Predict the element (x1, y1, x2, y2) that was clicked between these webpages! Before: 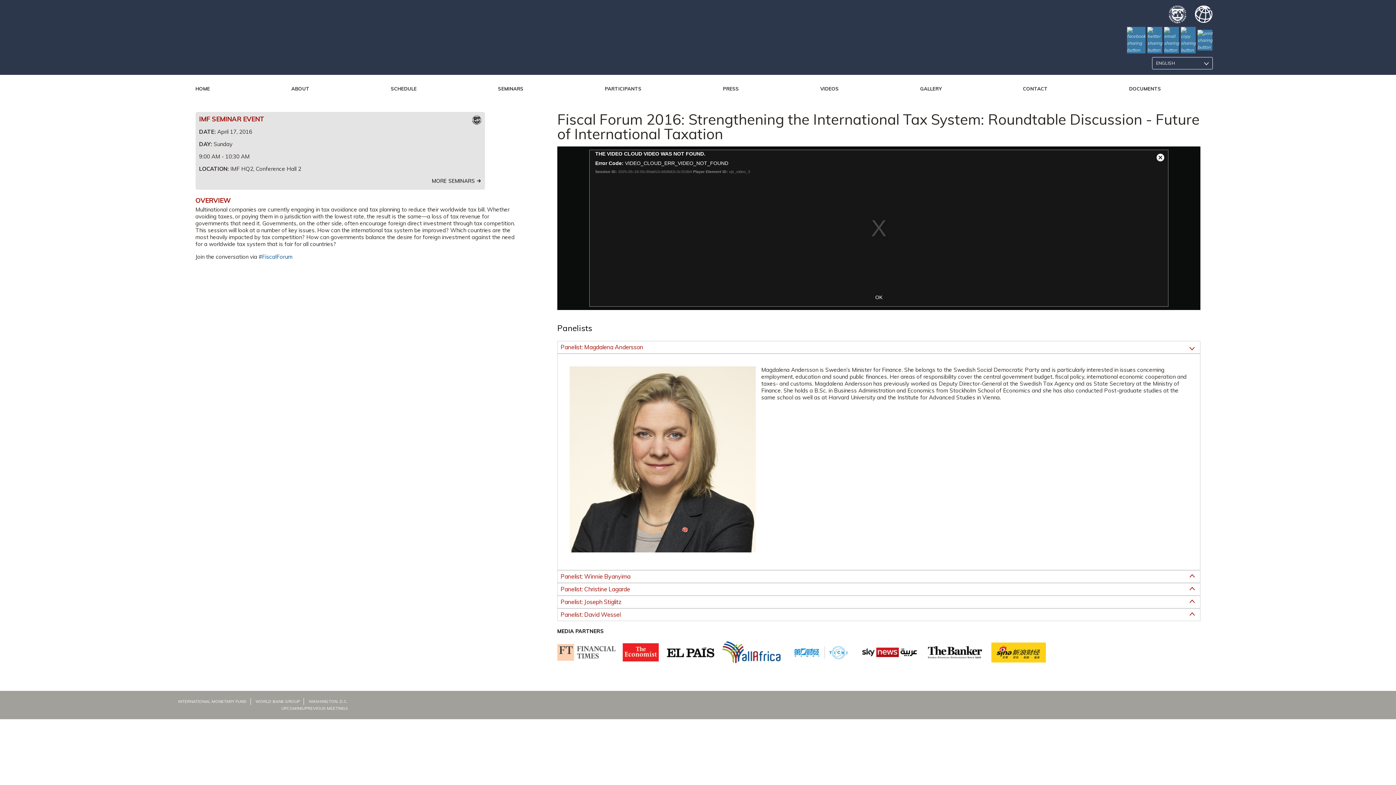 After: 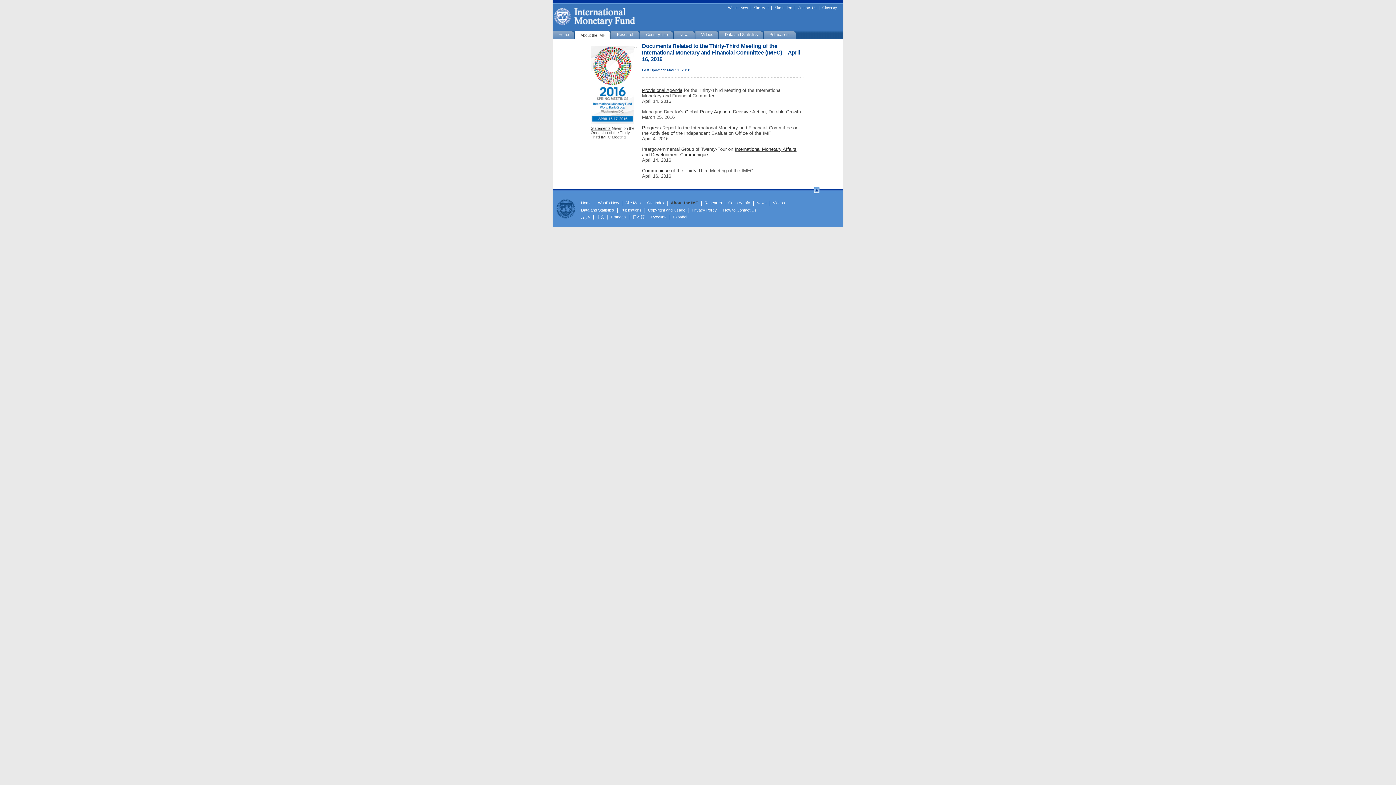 Action: label: DOCUMENTS bbox: (1129, 85, 1161, 91)